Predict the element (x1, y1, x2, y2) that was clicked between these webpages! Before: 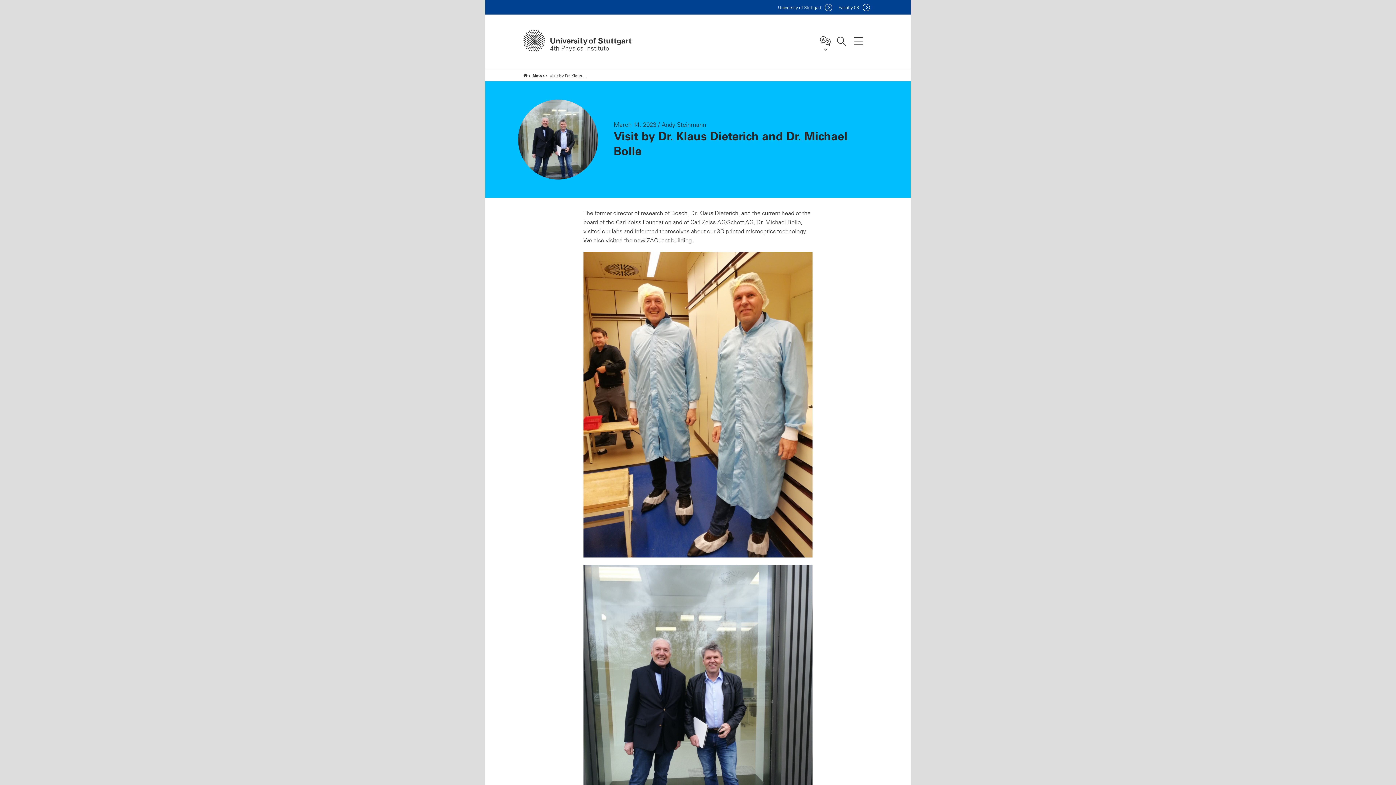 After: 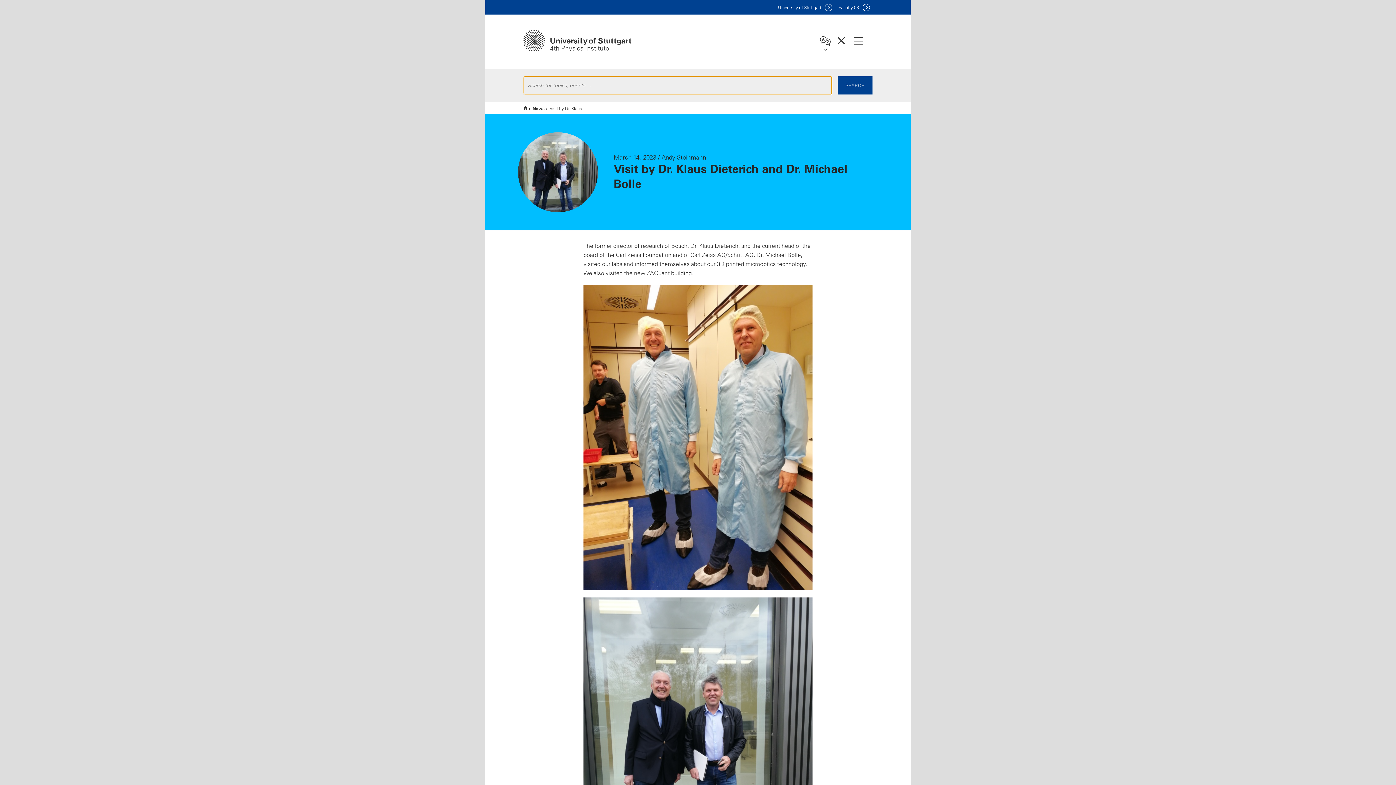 Action: bbox: (833, 33, 849, 48) label: Search